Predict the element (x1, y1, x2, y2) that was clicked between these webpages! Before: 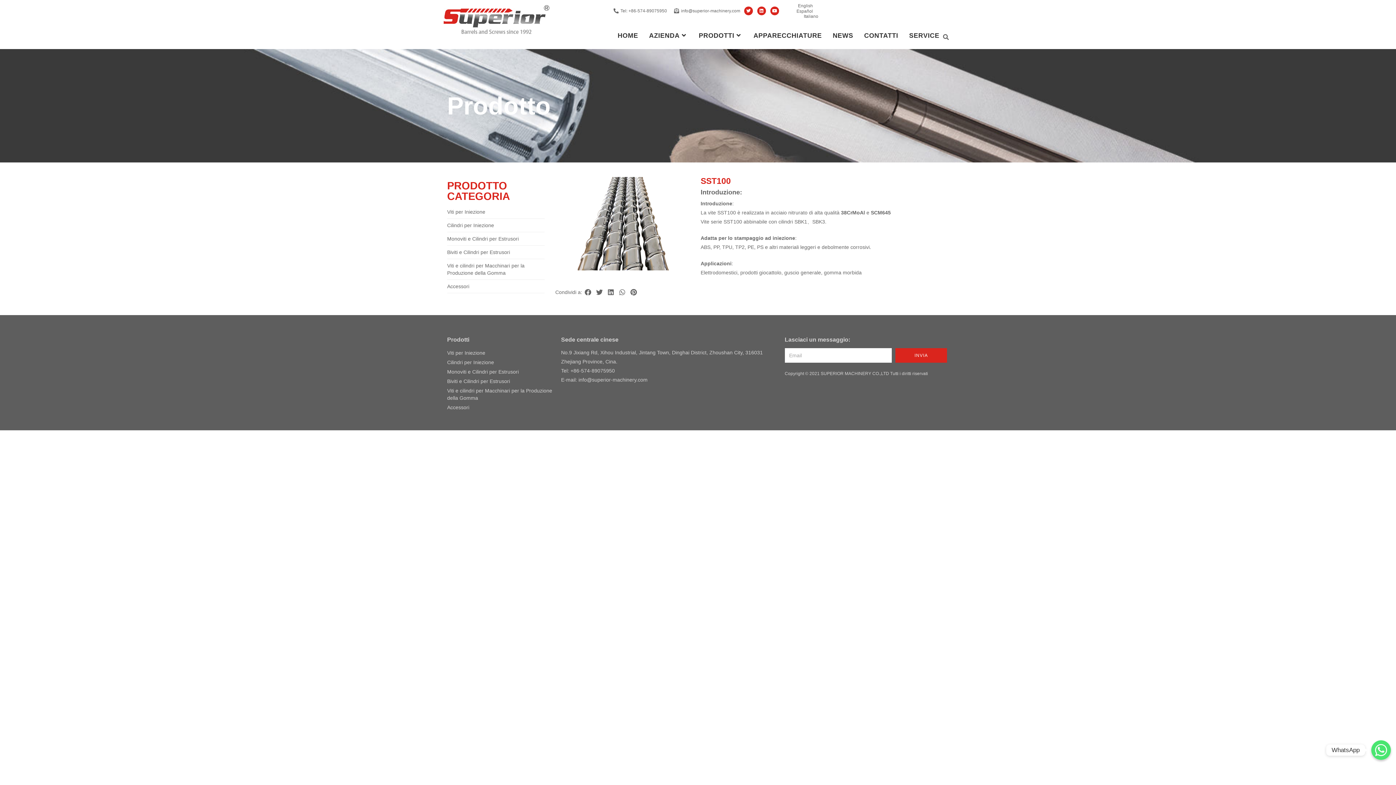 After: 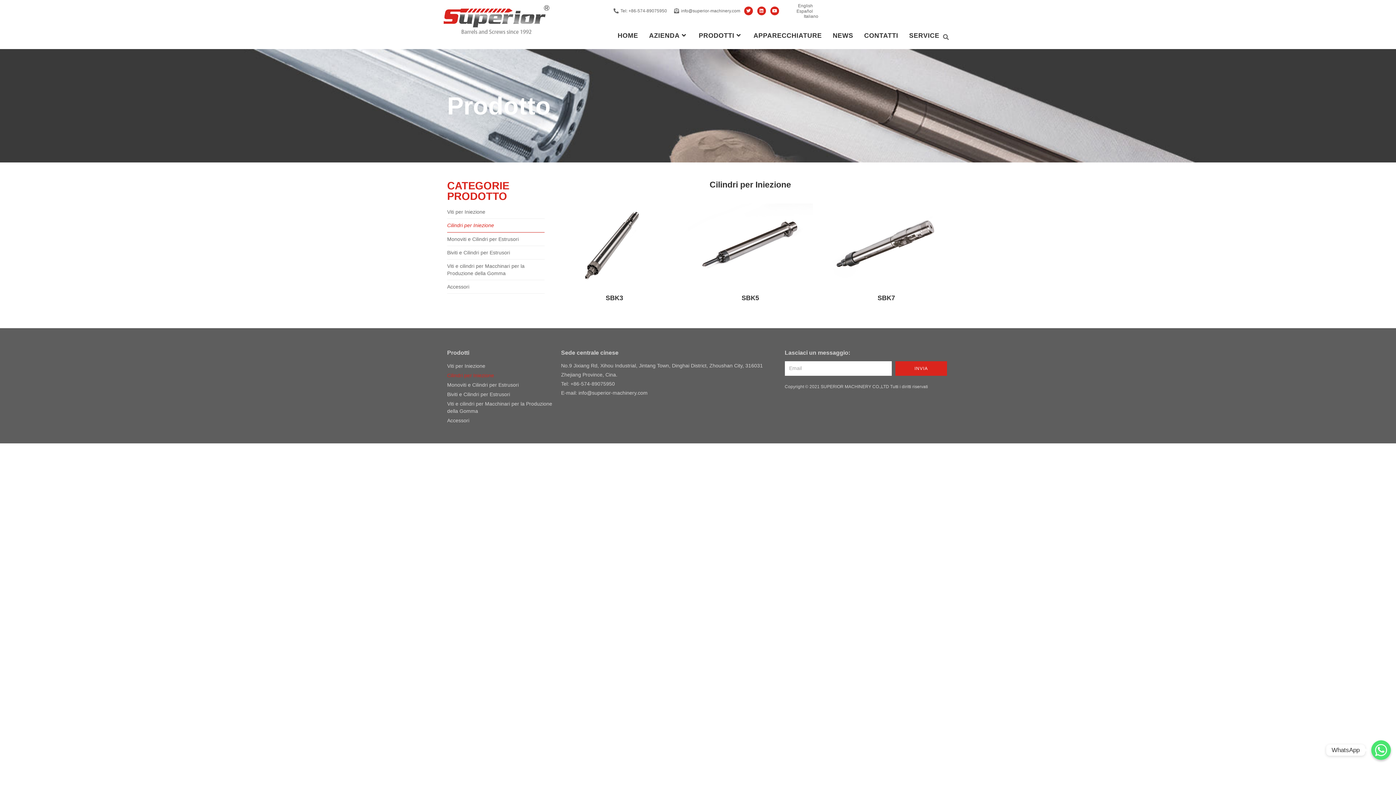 Action: bbox: (447, 357, 553, 367) label: Cilindri per Iniezione